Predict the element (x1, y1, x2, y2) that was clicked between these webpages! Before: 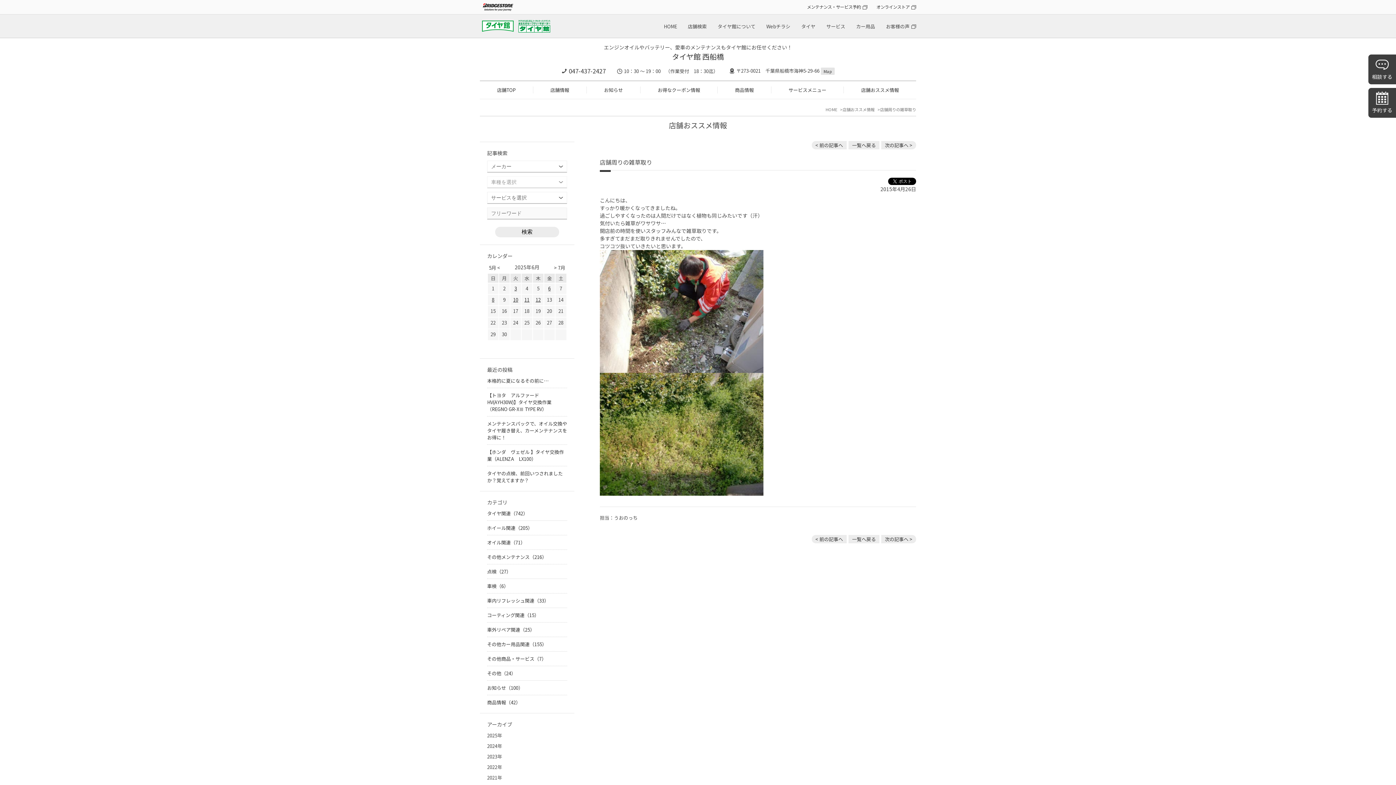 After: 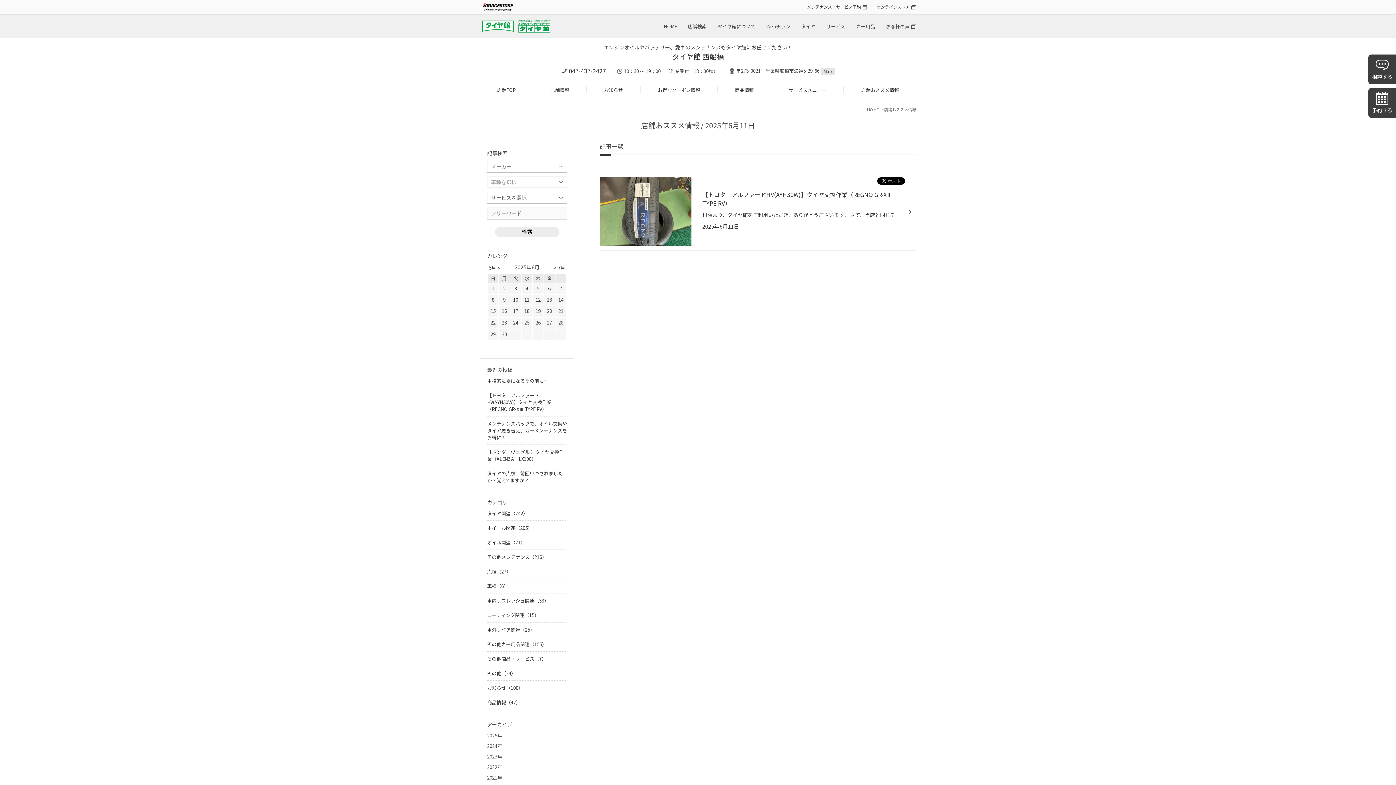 Action: label: 11 bbox: (524, 294, 529, 305)